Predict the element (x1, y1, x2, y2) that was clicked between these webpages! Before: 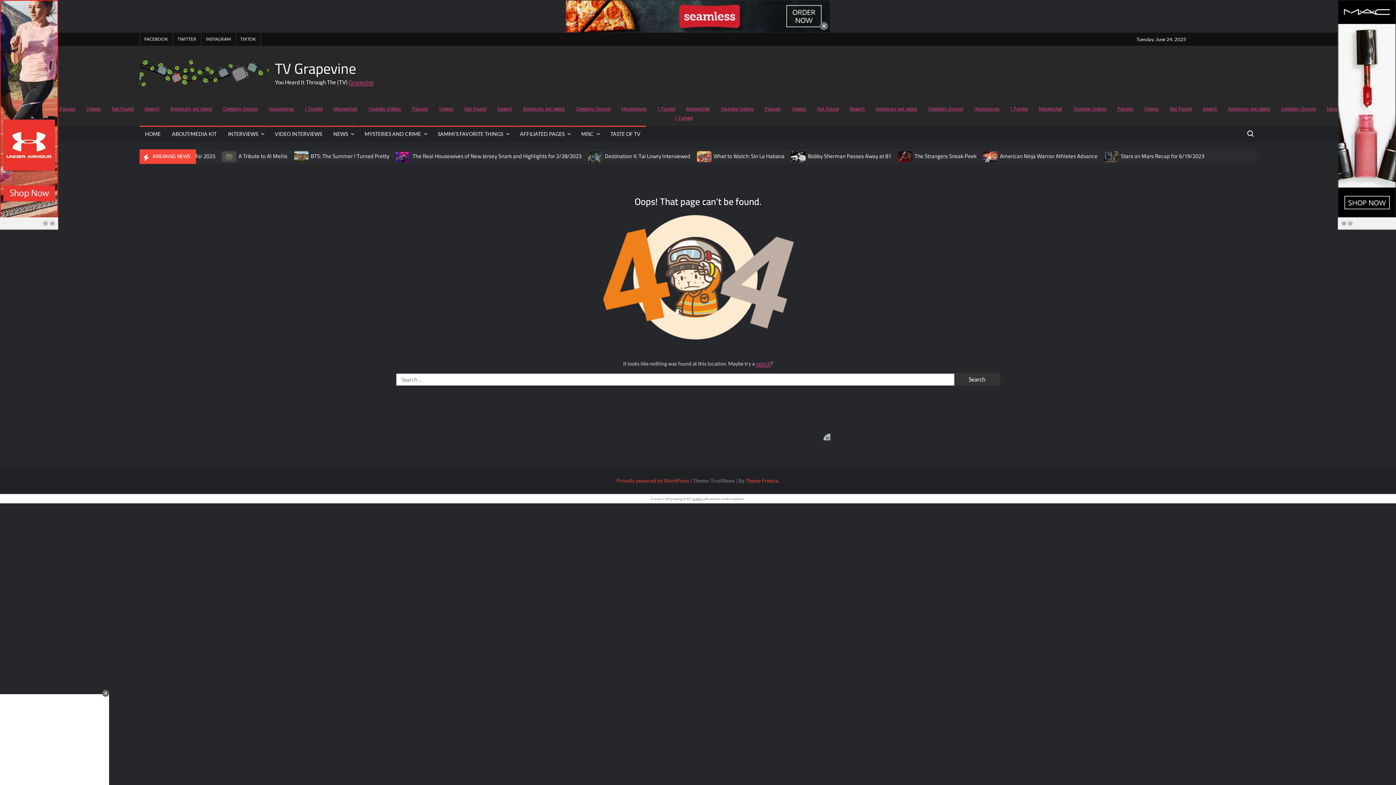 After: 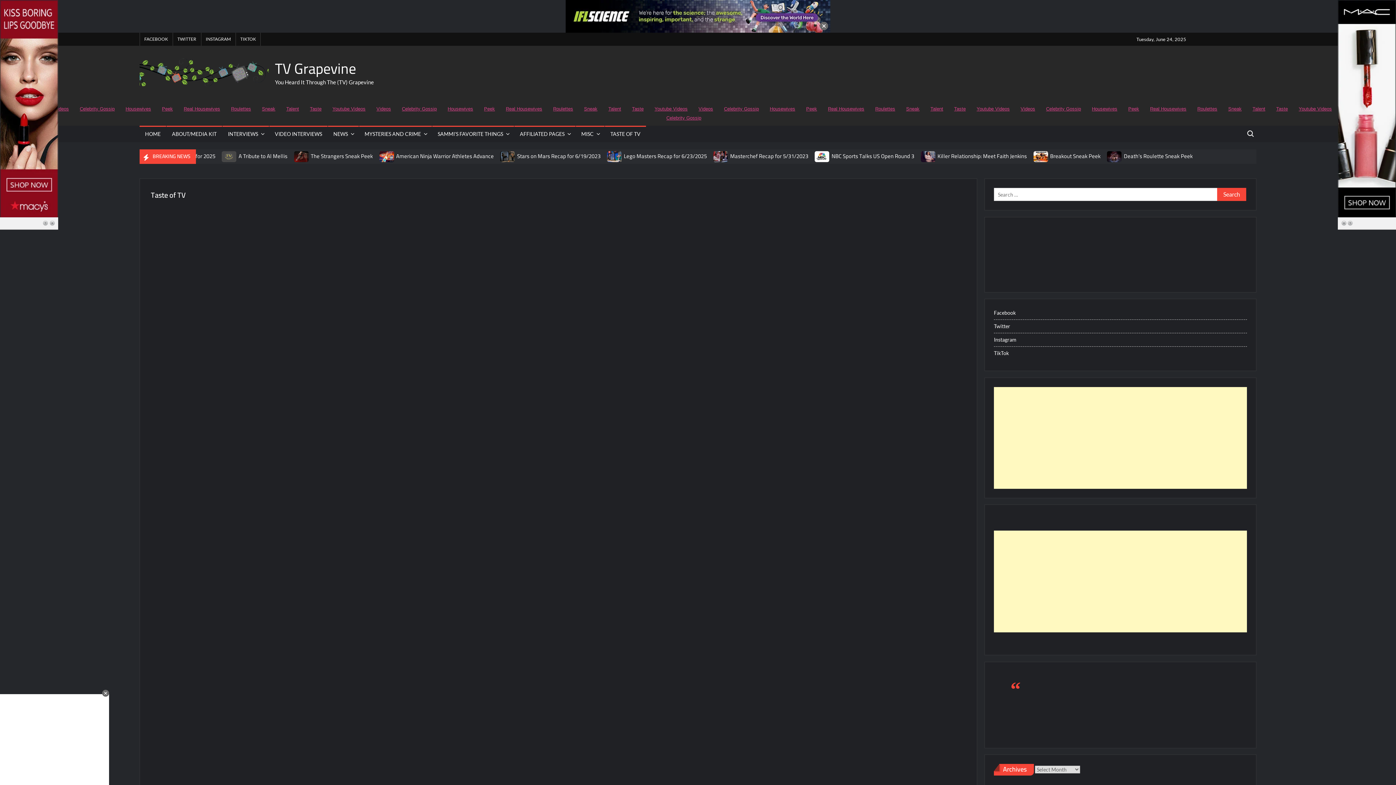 Action: bbox: (605, 125, 646, 142) label: TASTE OF TV